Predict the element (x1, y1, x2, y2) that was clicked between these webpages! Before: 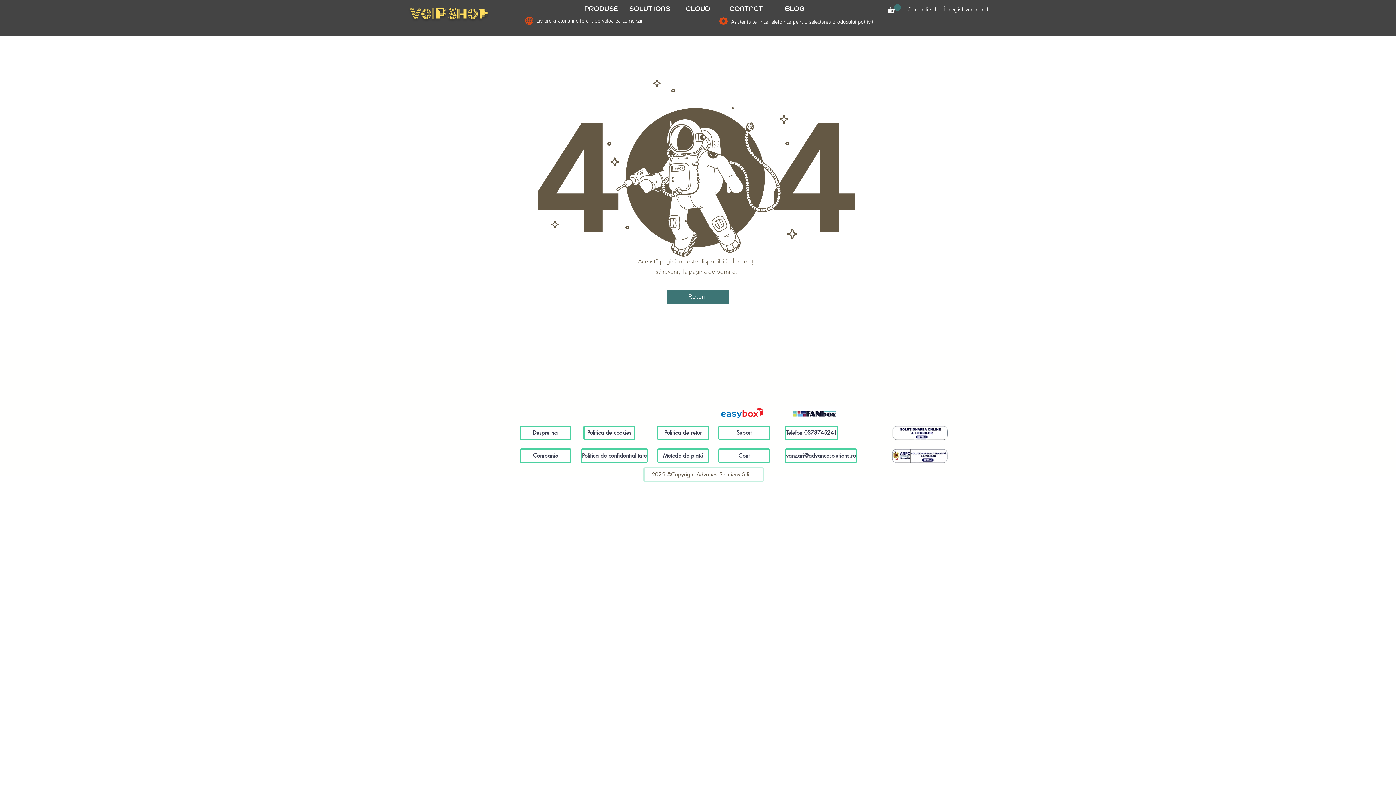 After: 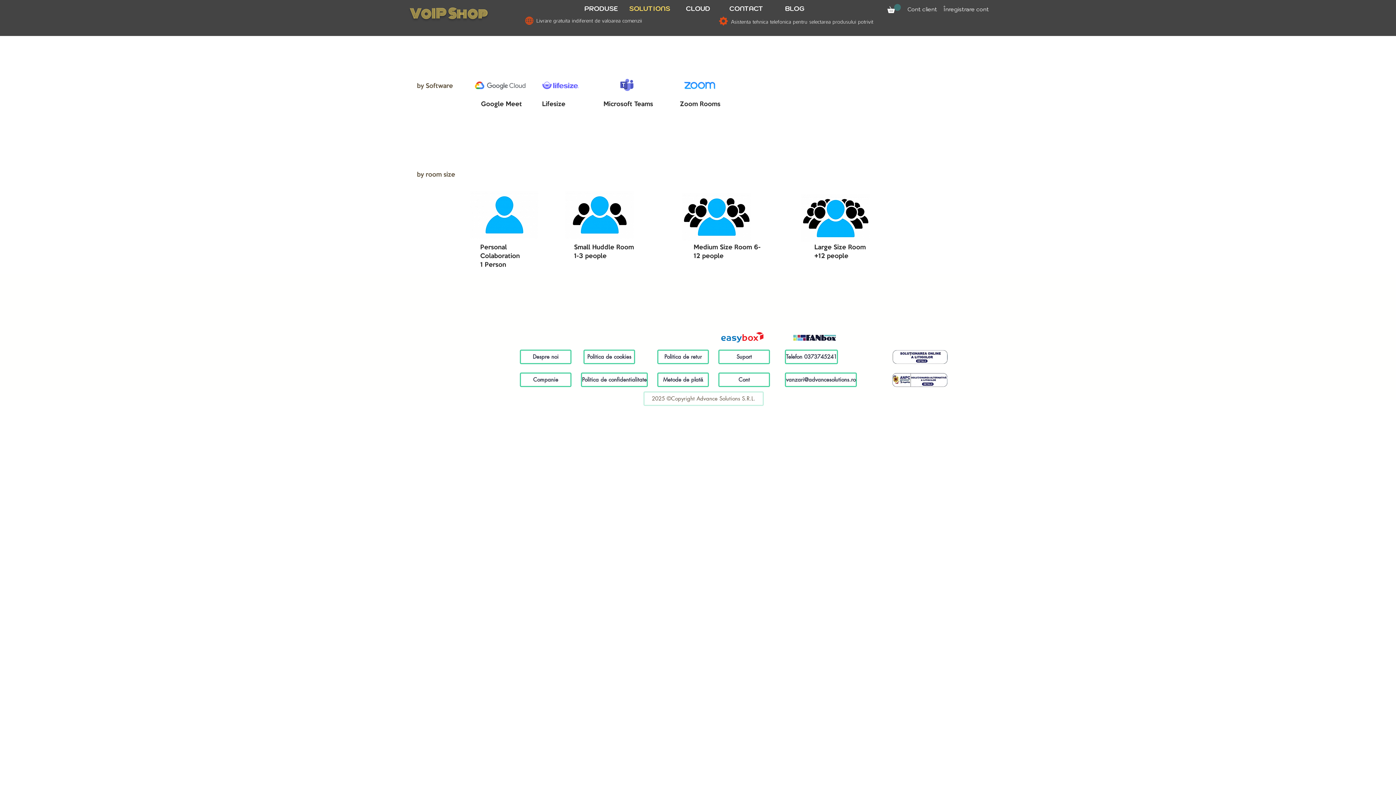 Action: label: SOLUTIONS bbox: (625, 2, 674, 14)